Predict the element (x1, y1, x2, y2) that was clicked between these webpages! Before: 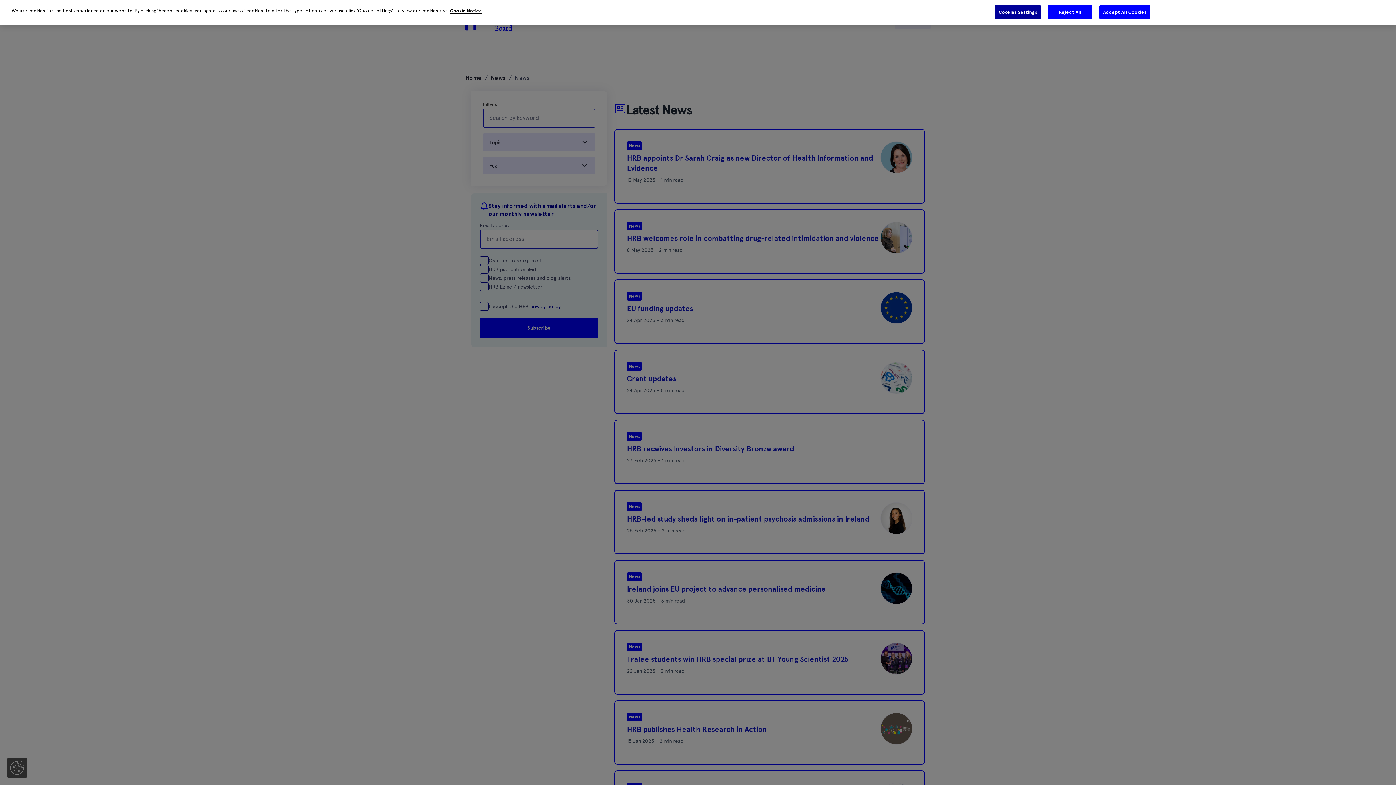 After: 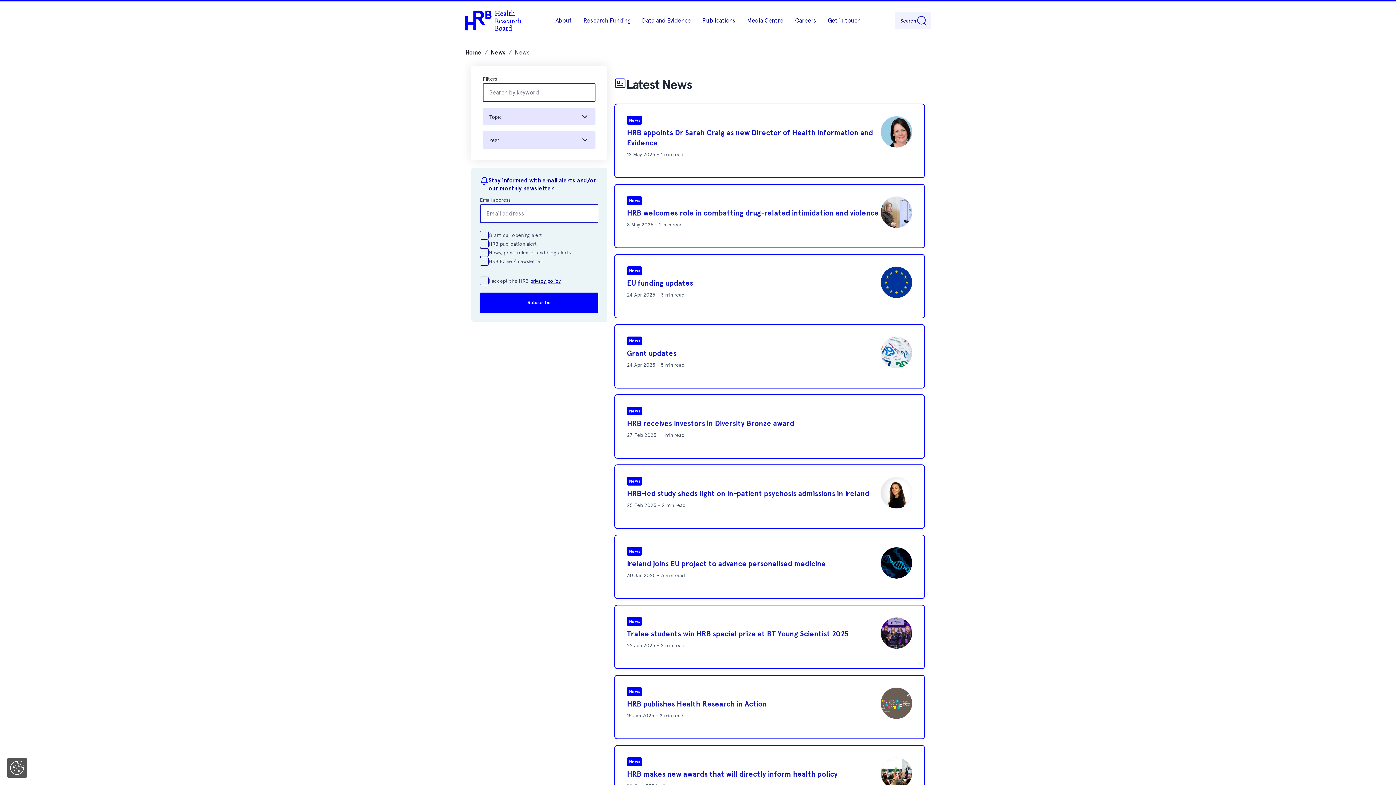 Action: label: Reject All bbox: (1047, 4, 1093, 19)